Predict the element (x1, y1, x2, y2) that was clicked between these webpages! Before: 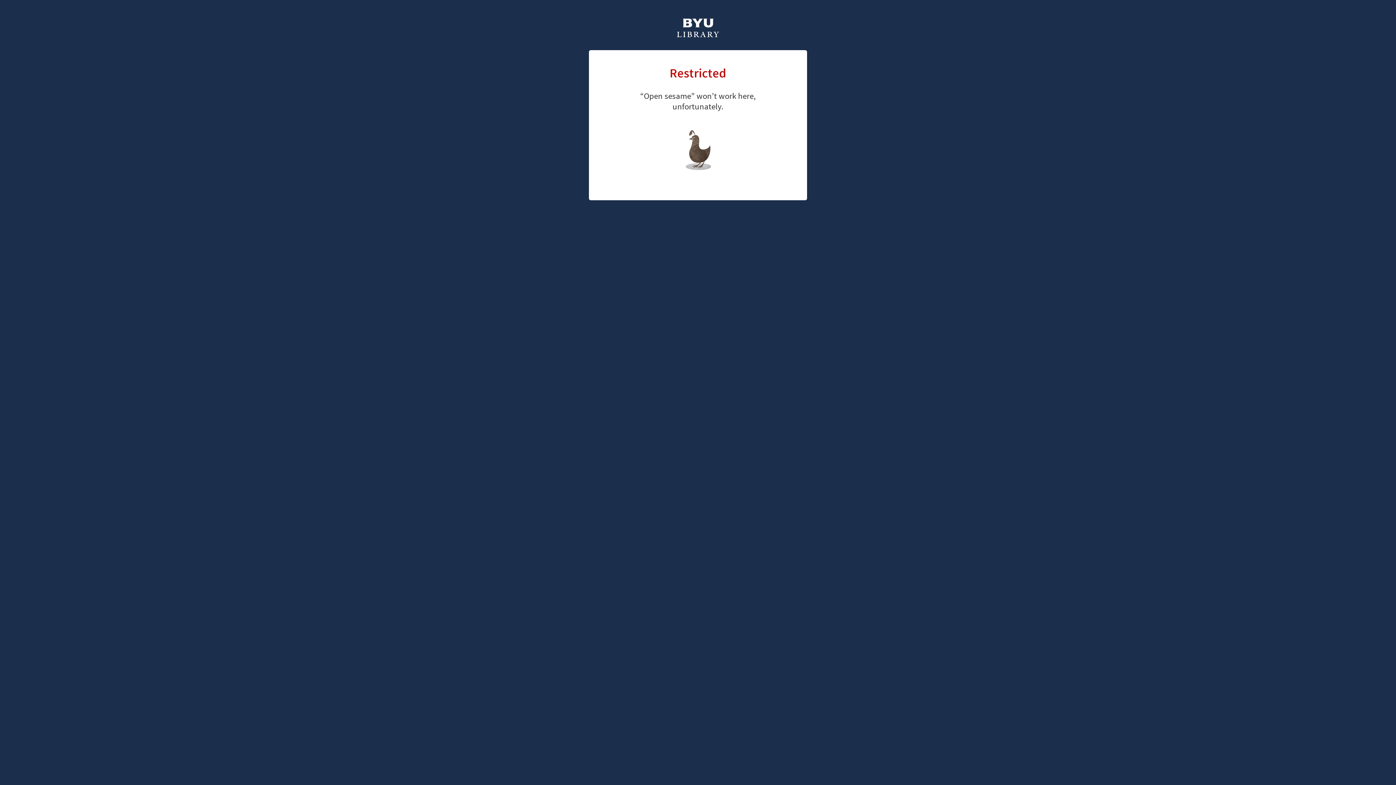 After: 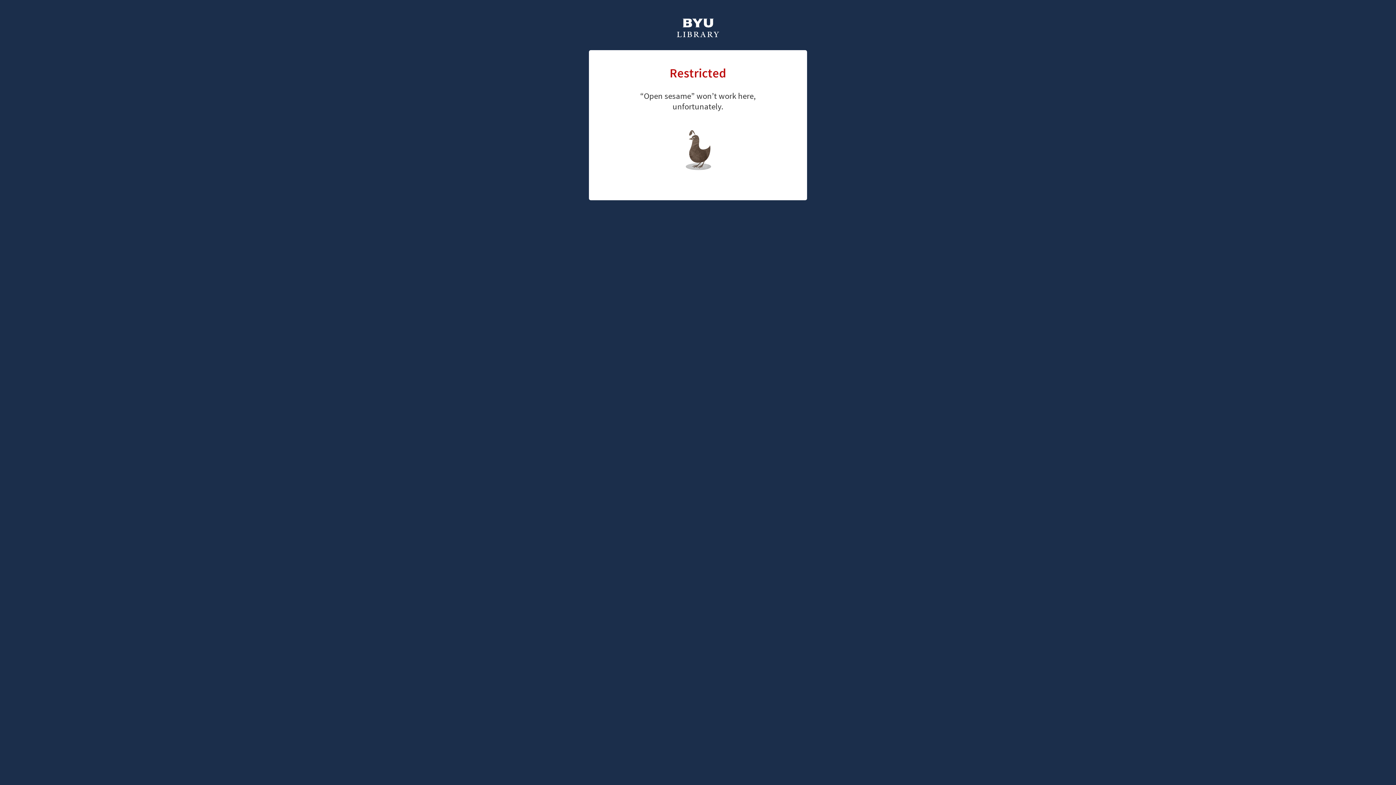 Action: bbox: (661, 126, 726, 147) label: library home page